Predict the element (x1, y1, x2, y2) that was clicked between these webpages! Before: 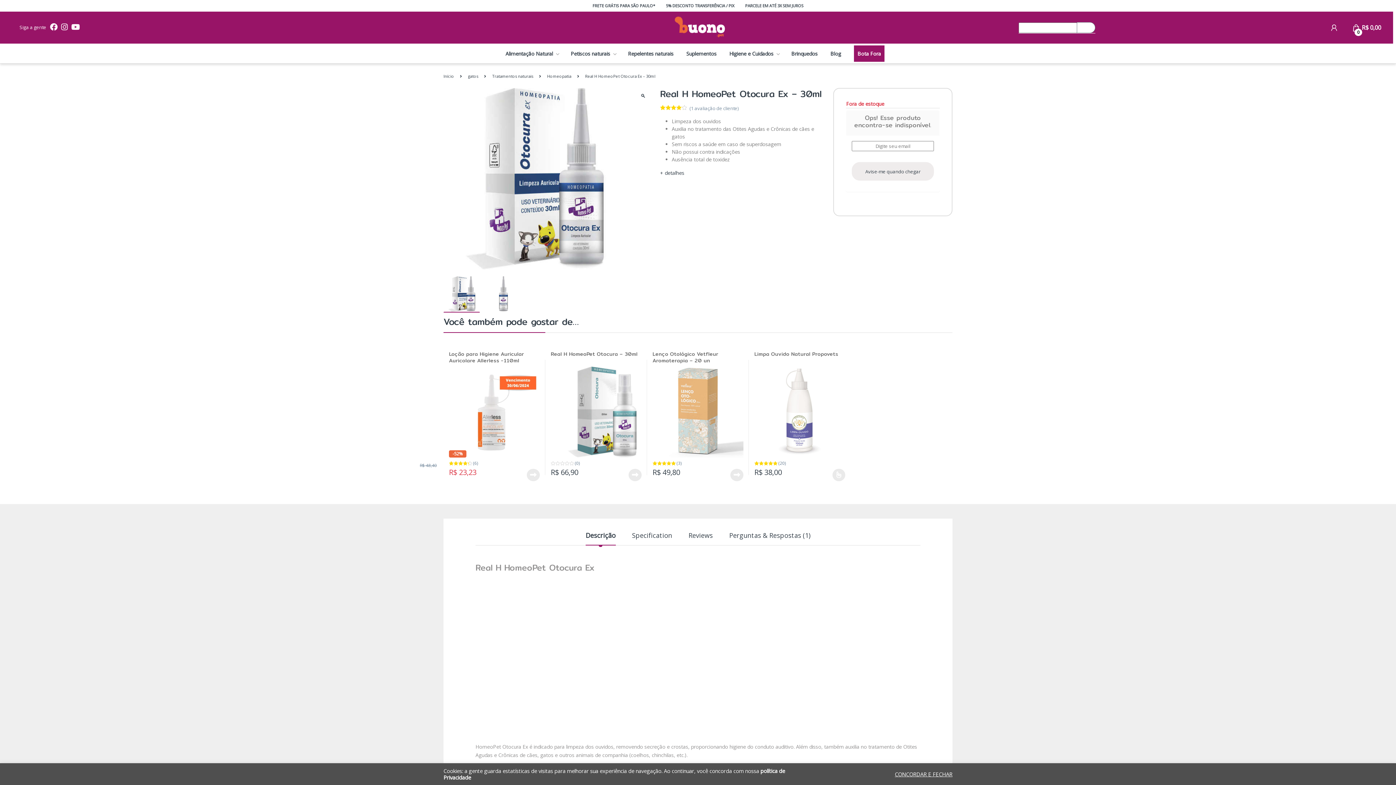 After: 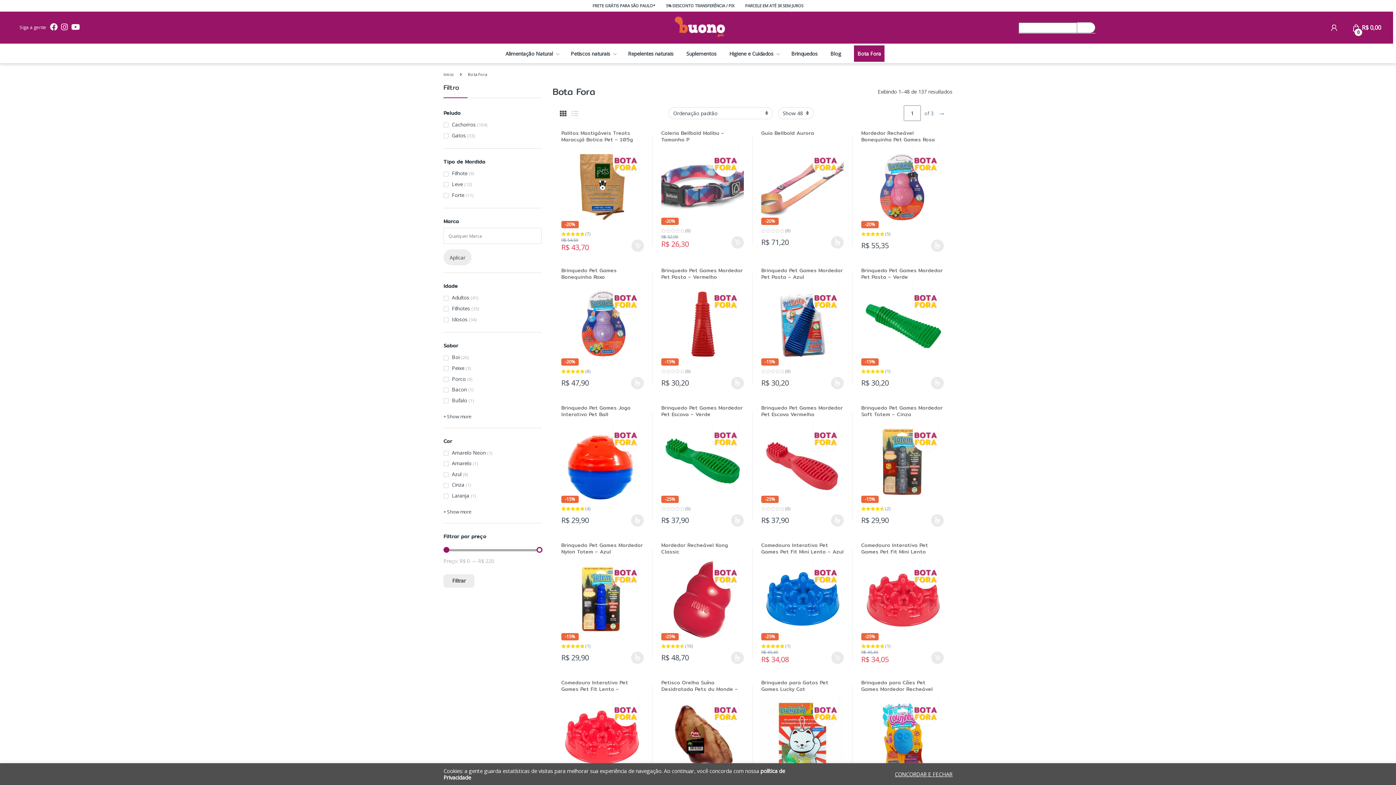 Action: bbox: (857, 45, 881, 61) label: Bota Fora